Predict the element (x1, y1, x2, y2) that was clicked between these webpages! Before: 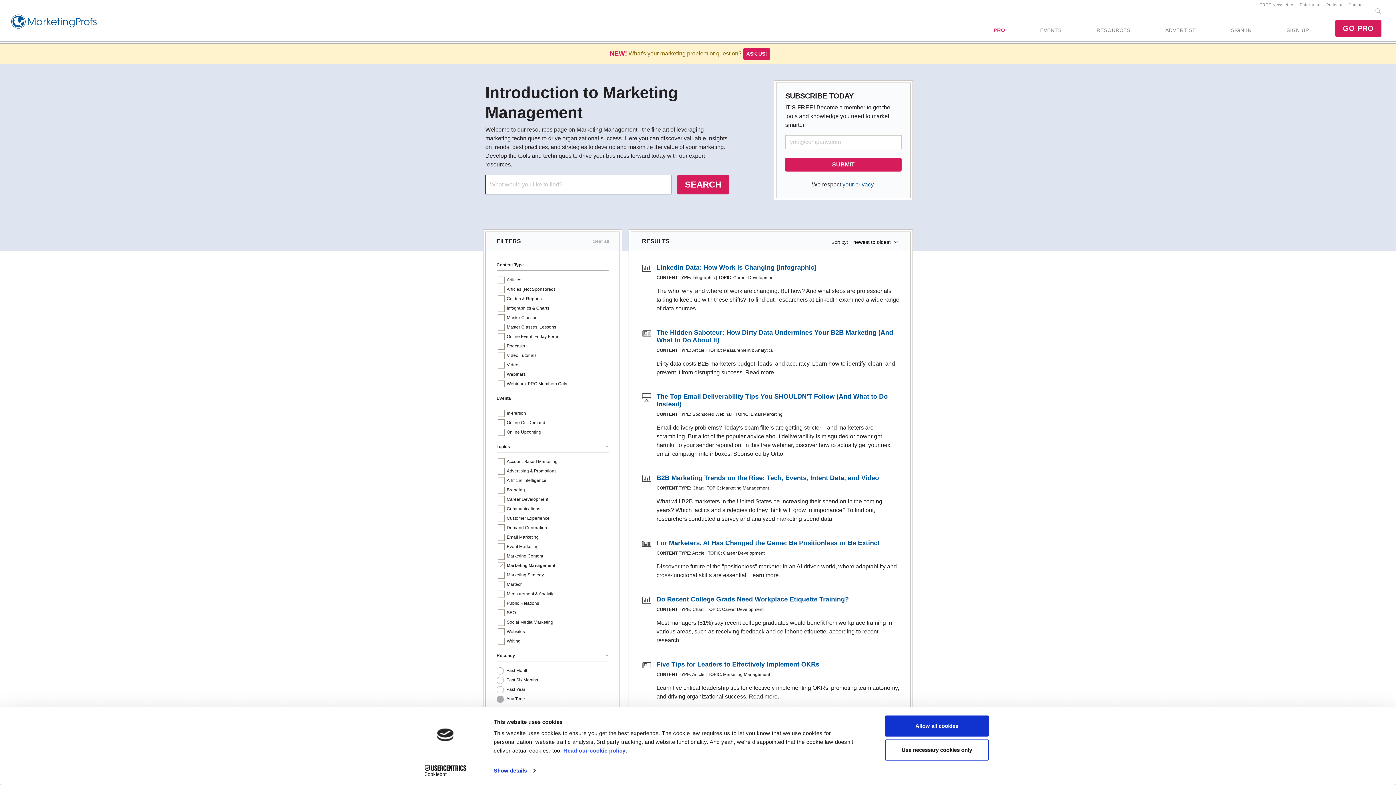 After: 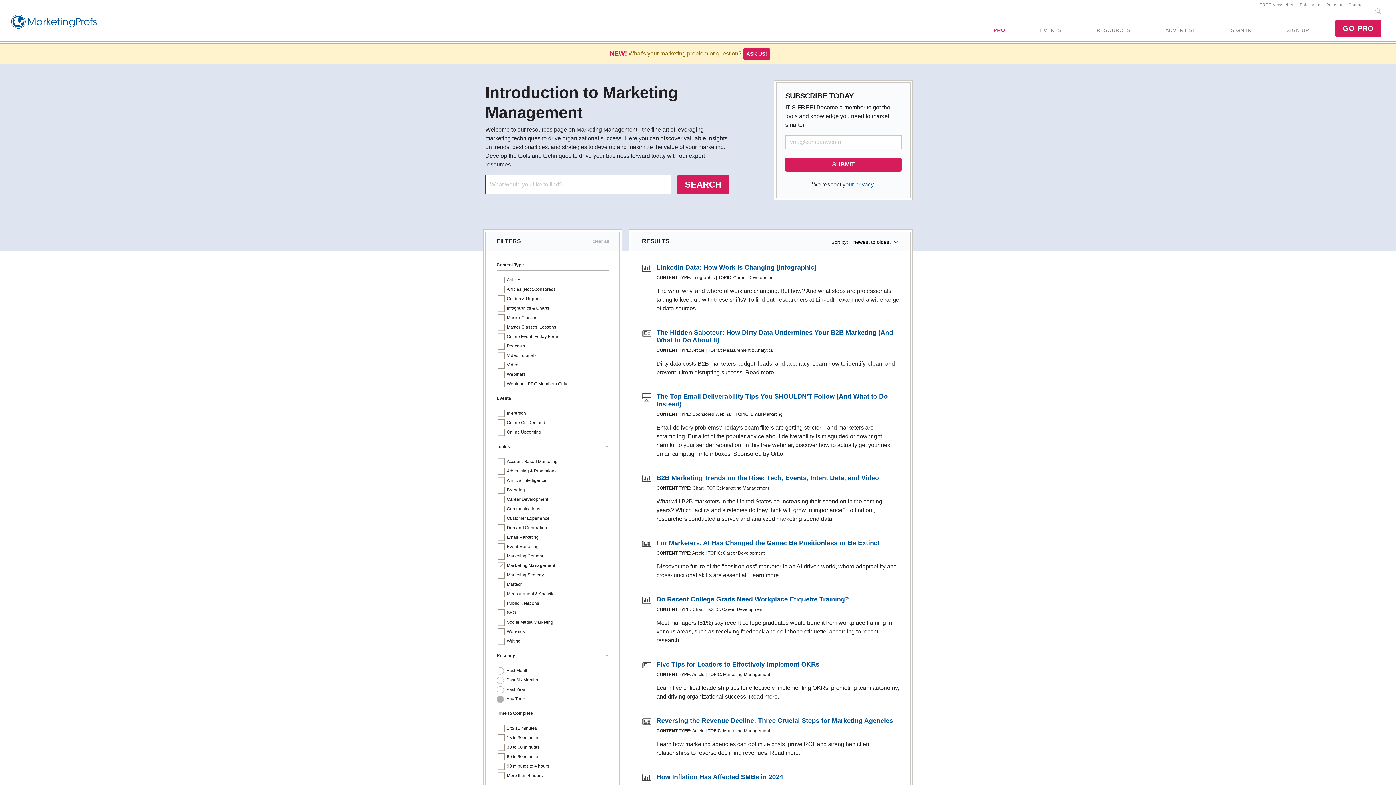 Action: bbox: (885, 715, 989, 737) label: Allow all cookies